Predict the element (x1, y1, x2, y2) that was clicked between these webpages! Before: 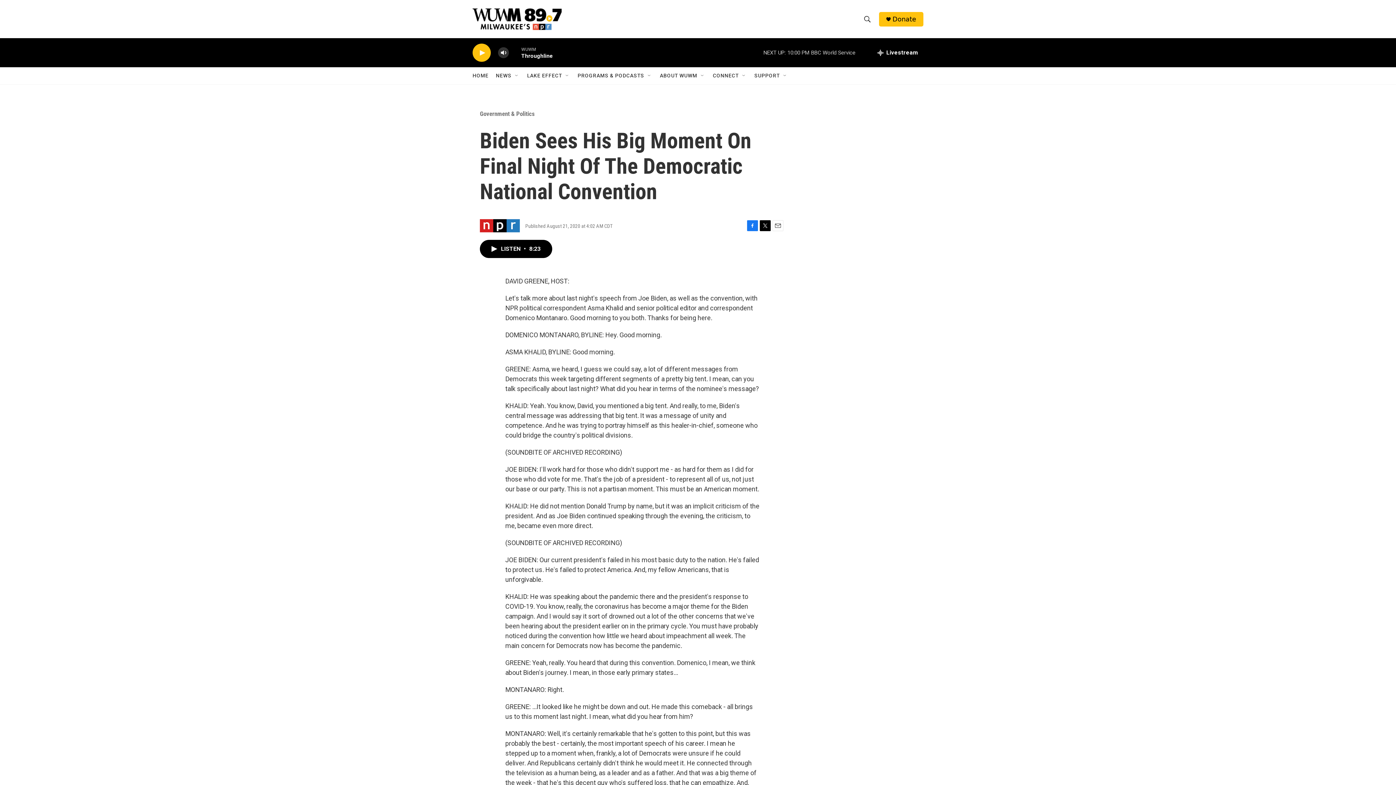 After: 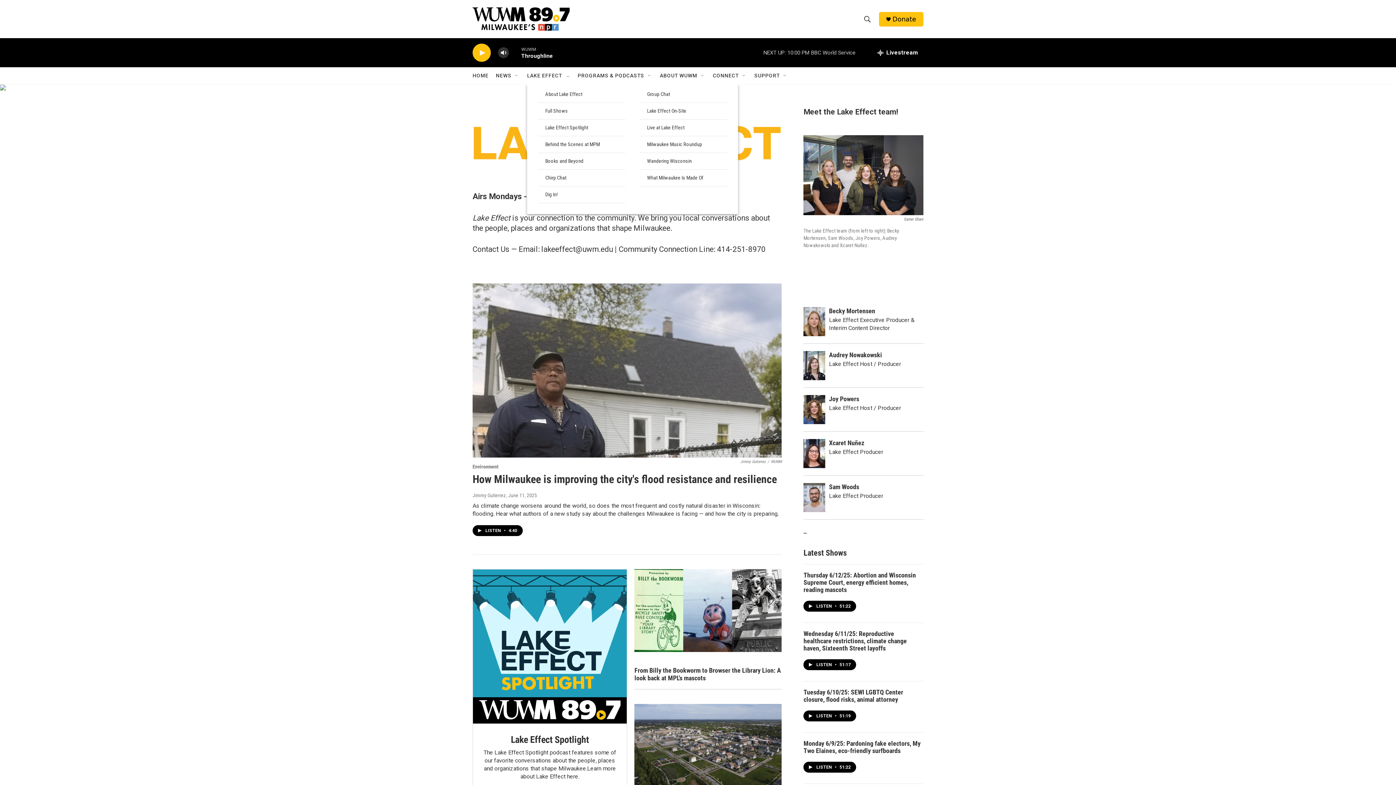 Action: label: LAKE EFFECT bbox: (527, 67, 562, 84)